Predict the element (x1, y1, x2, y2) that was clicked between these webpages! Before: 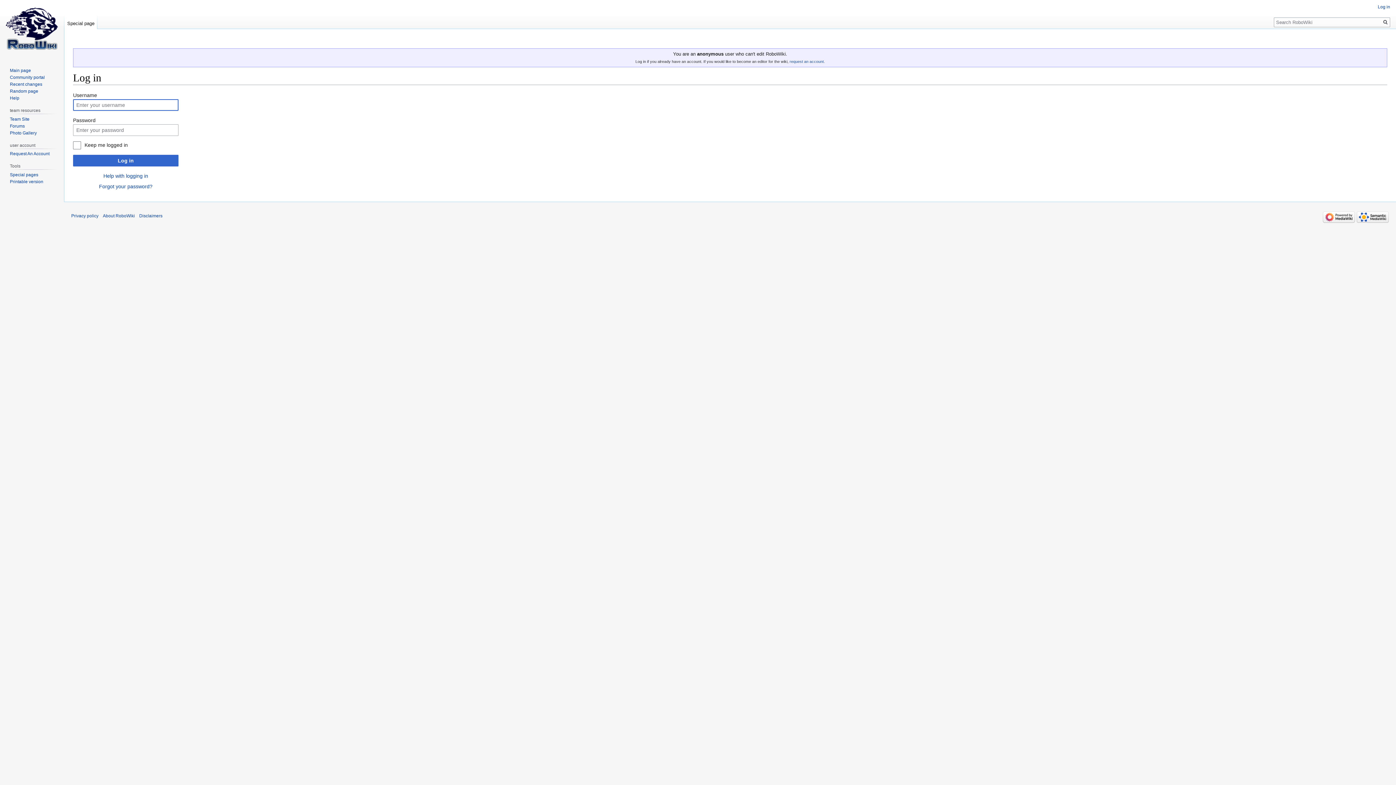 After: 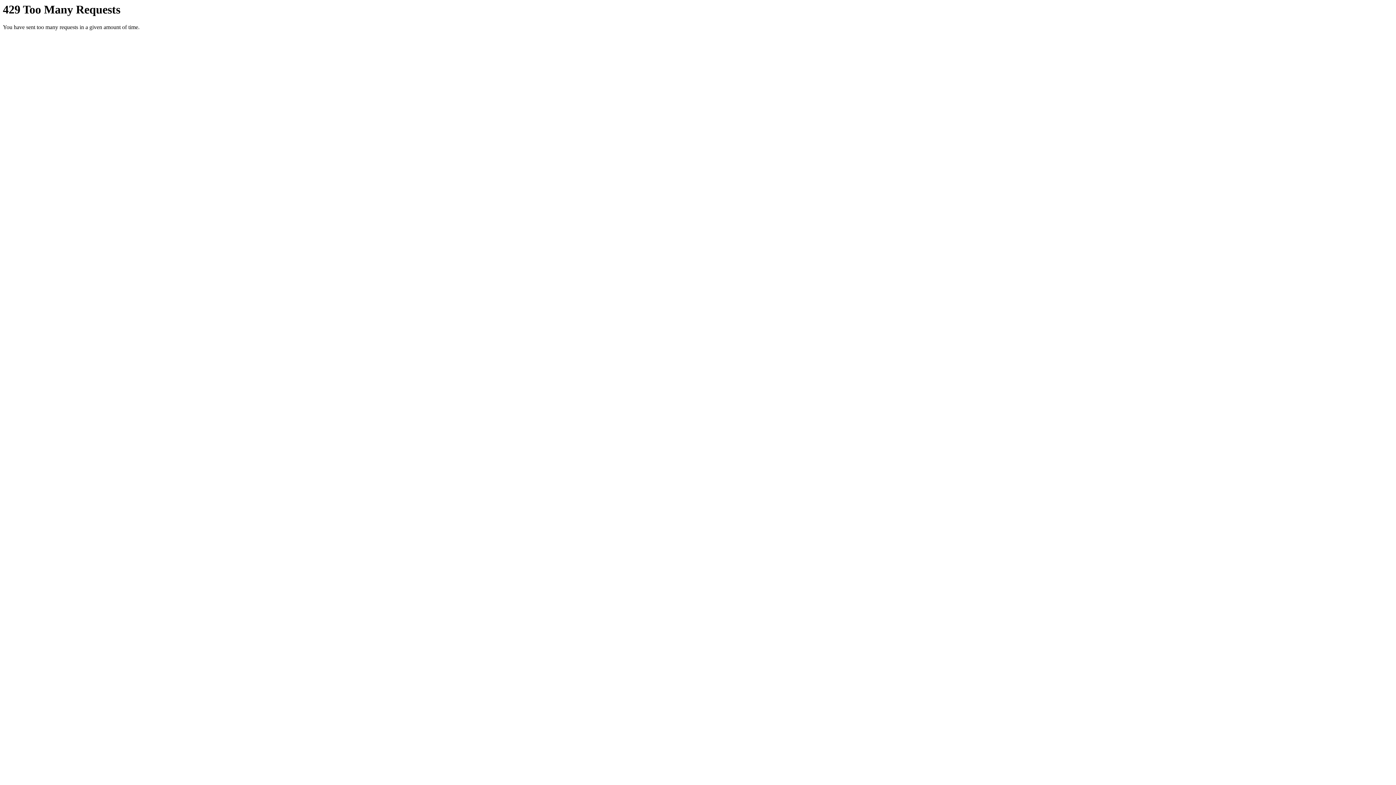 Action: label: Photo Gallery bbox: (9, 130, 36, 135)